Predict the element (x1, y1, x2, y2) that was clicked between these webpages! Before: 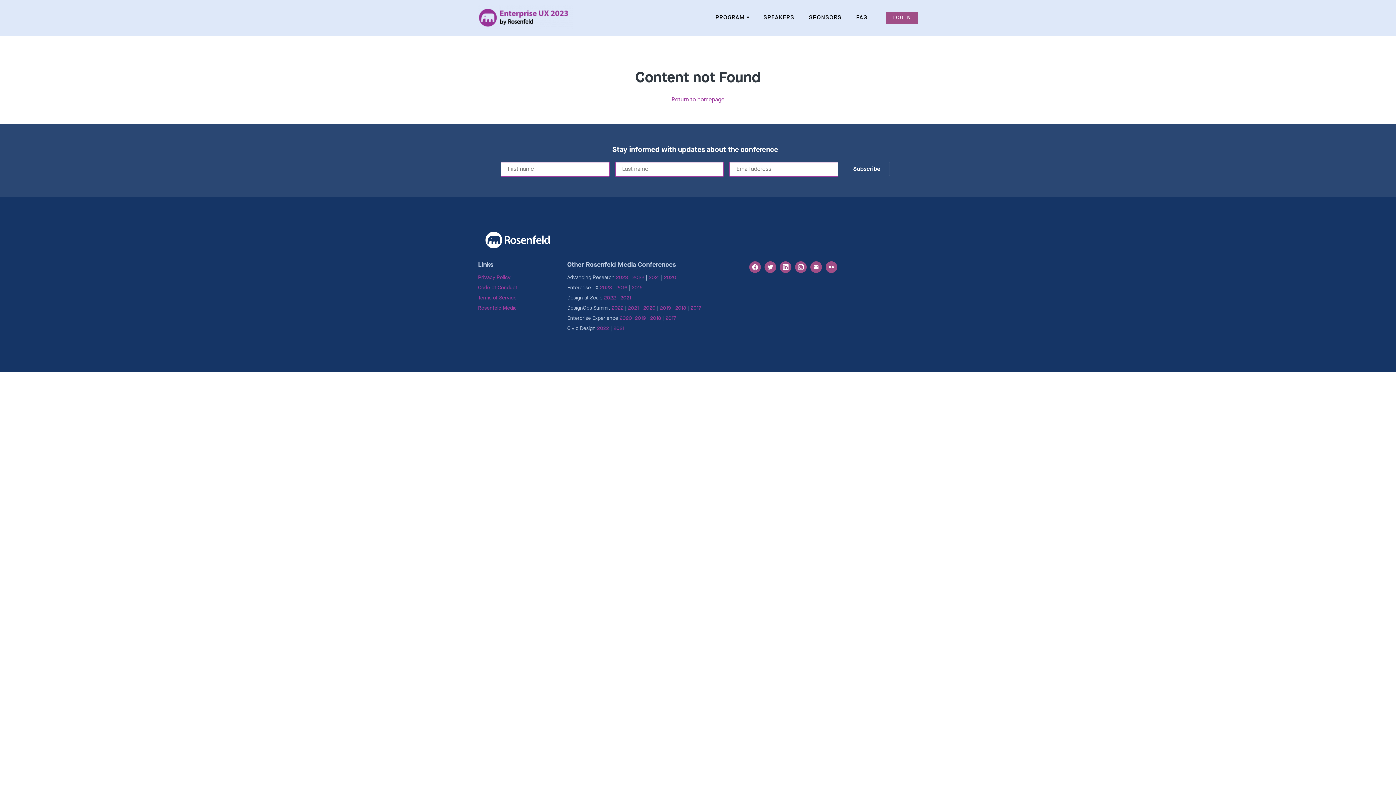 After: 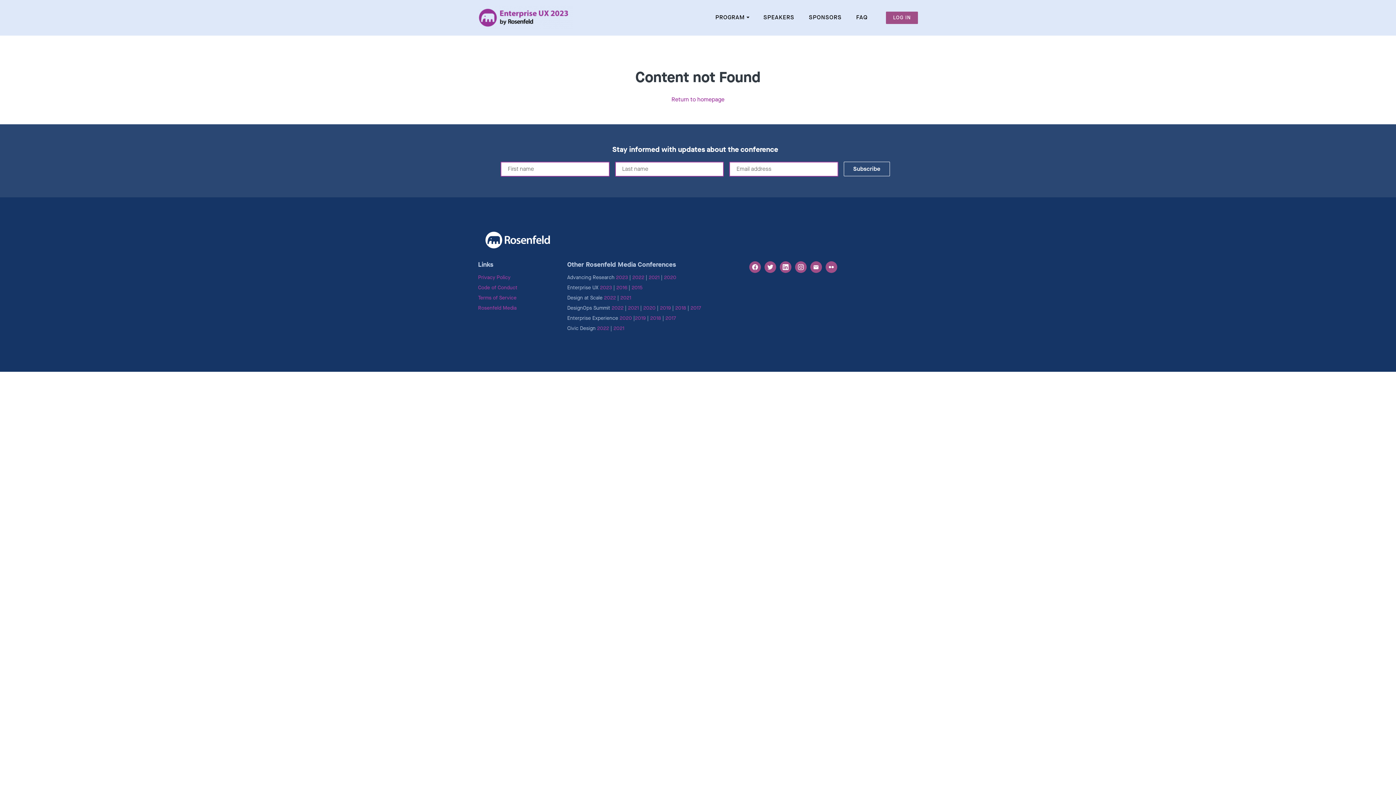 Action: label: 2020 bbox: (619, 314, 632, 321)